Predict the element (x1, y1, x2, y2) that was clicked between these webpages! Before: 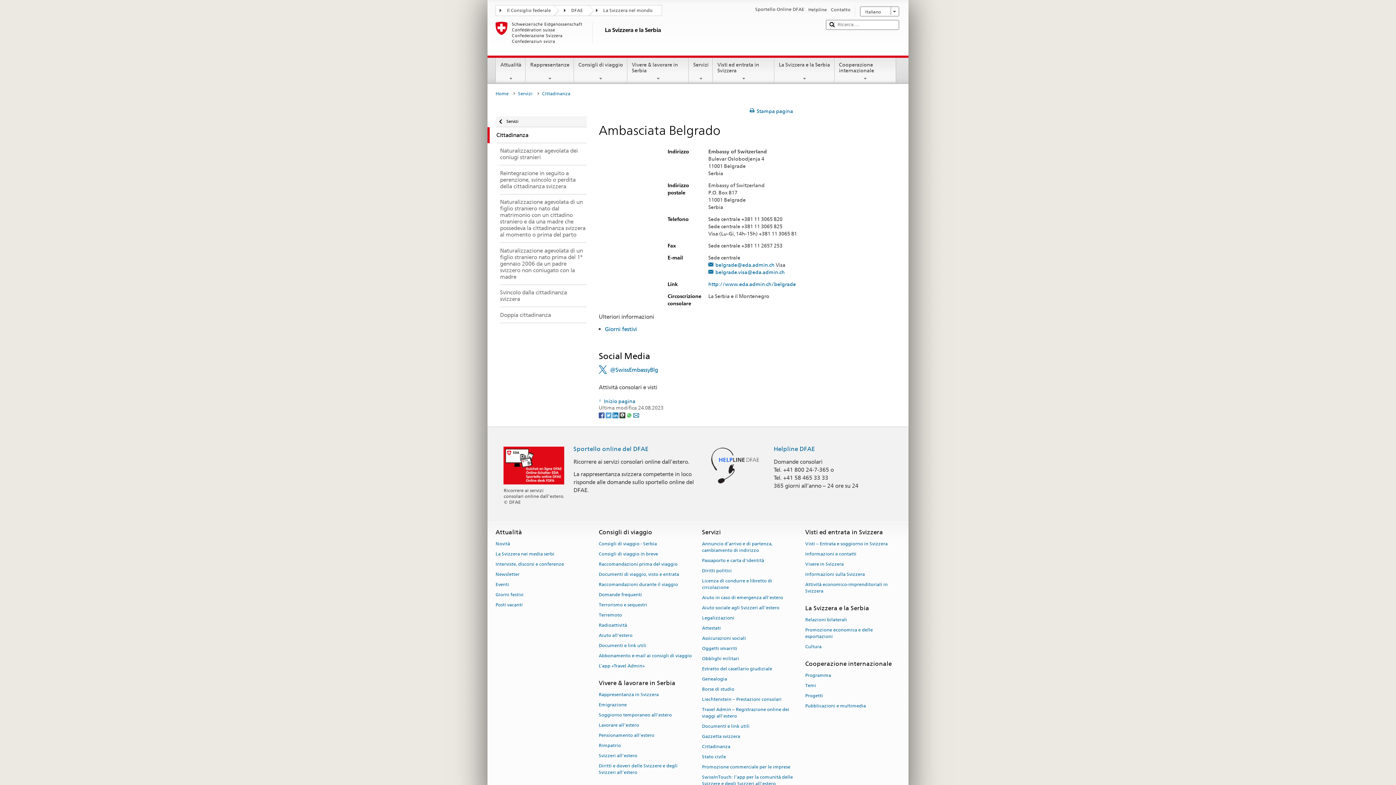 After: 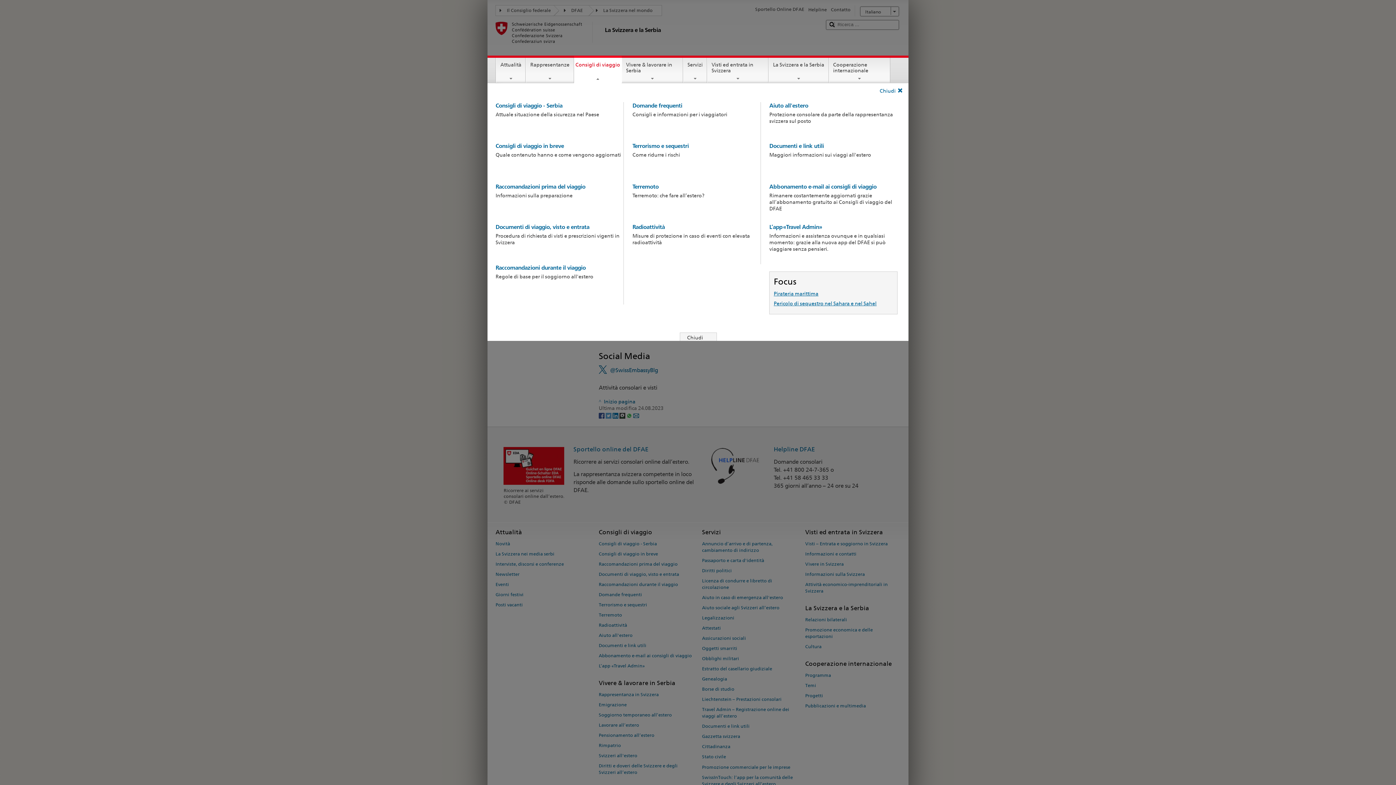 Action: bbox: (574, 57, 627, 81) label: Consigli di viaggio